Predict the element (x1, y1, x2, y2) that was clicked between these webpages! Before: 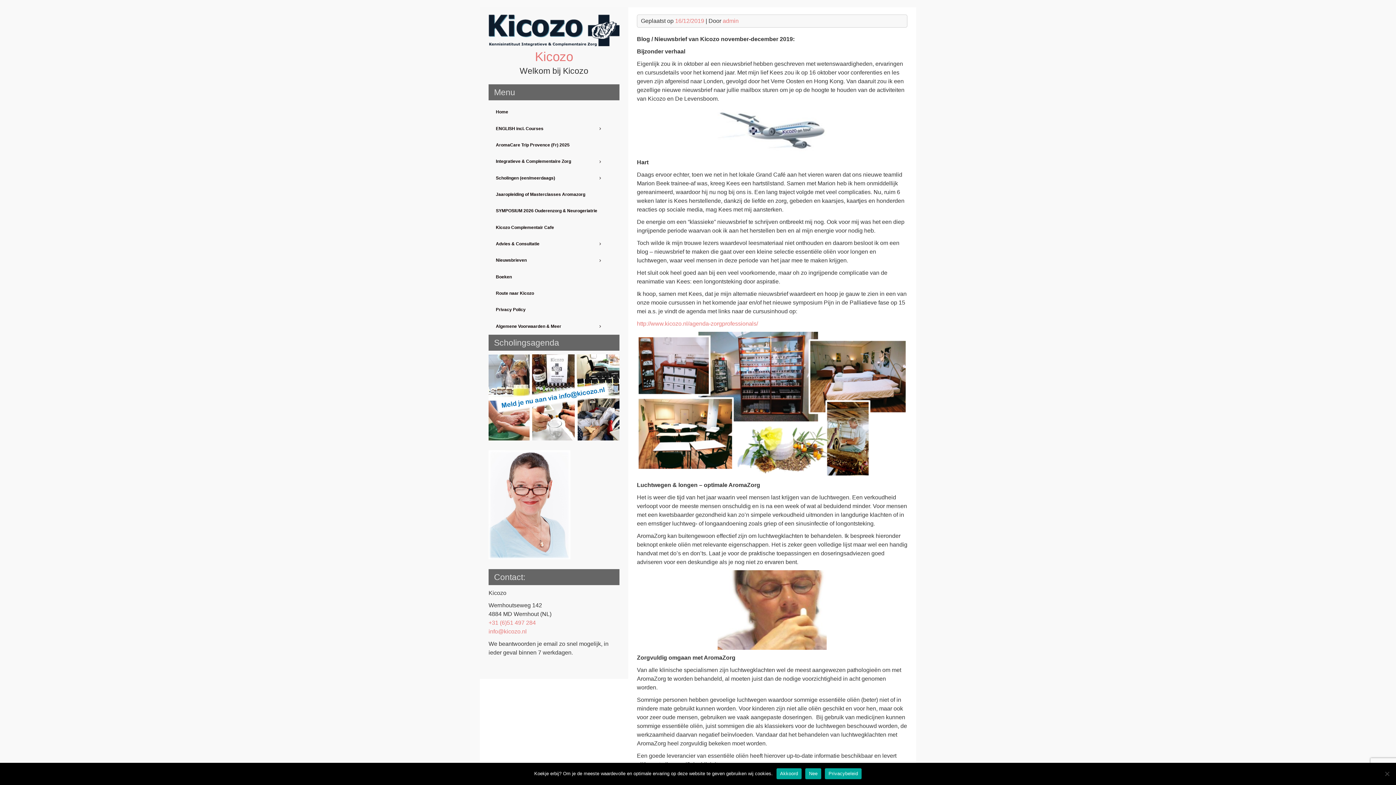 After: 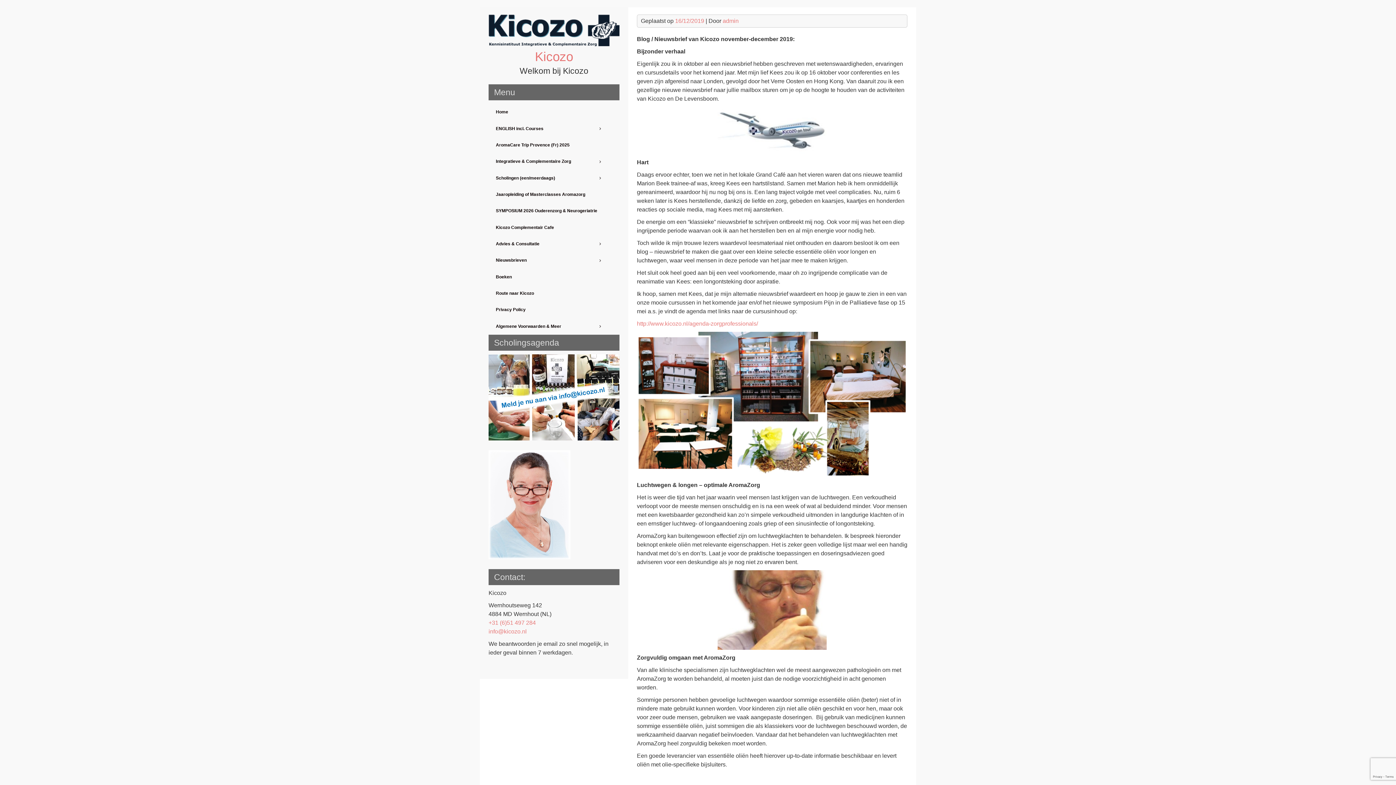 Action: bbox: (776, 768, 801, 779) label: Akkoord